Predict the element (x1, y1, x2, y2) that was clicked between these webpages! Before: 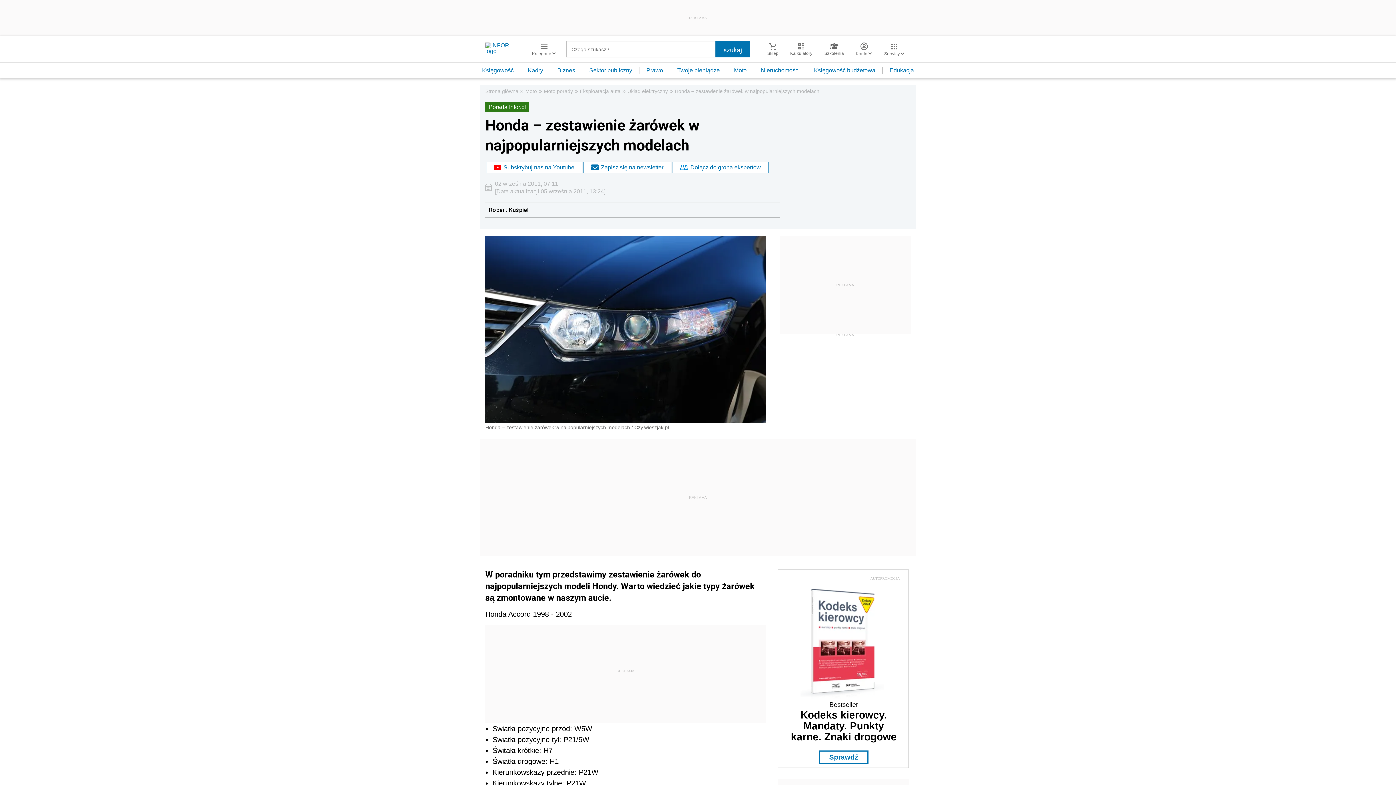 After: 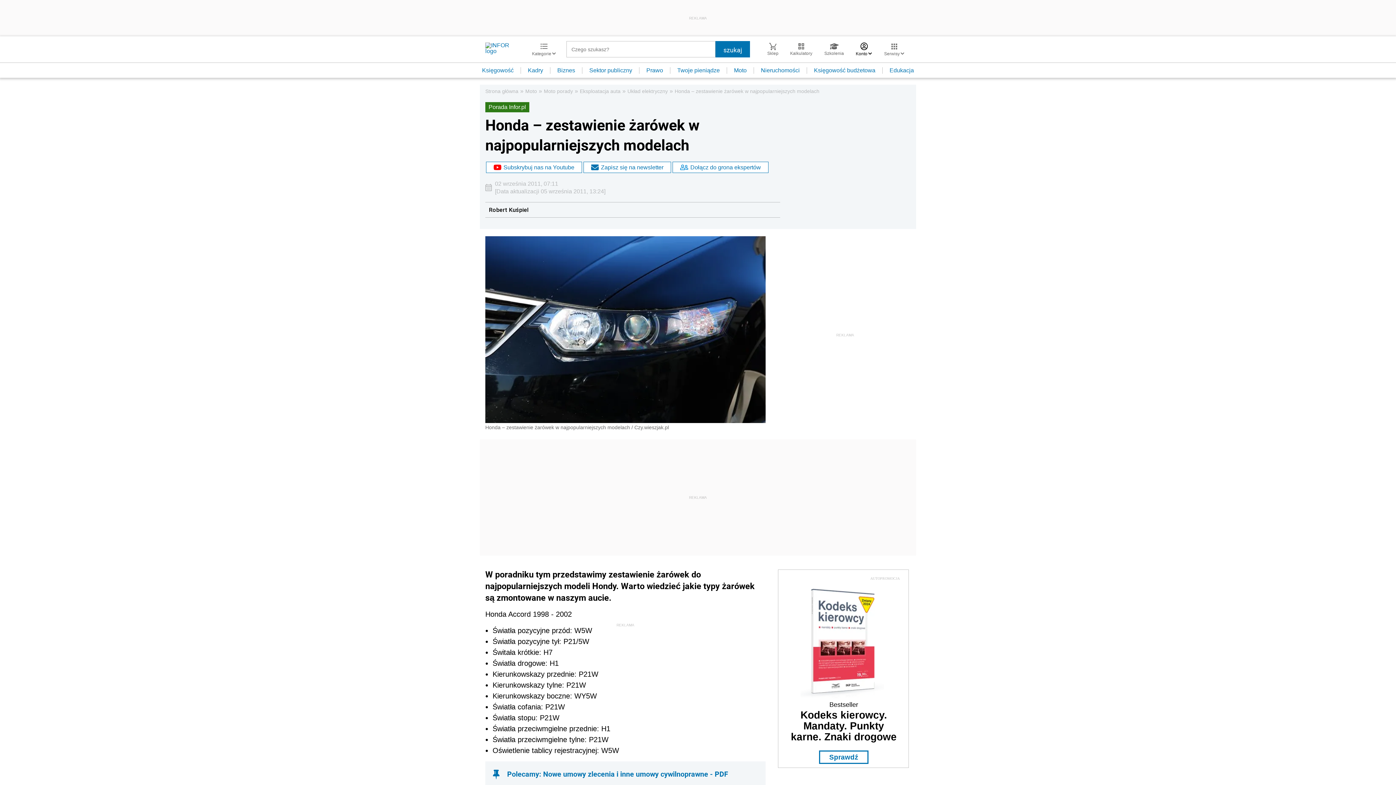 Action: label: Konto  bbox: (850, 42, 878, 56)